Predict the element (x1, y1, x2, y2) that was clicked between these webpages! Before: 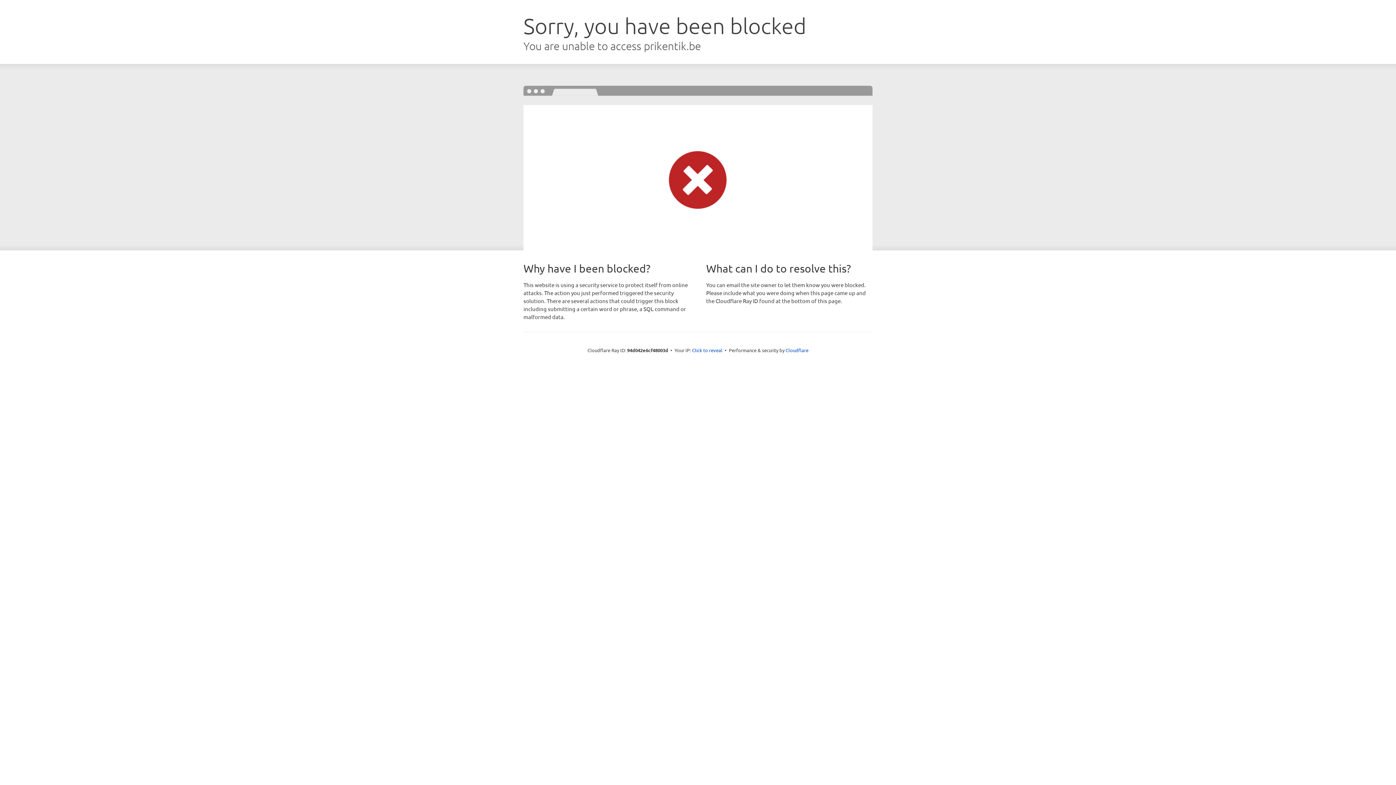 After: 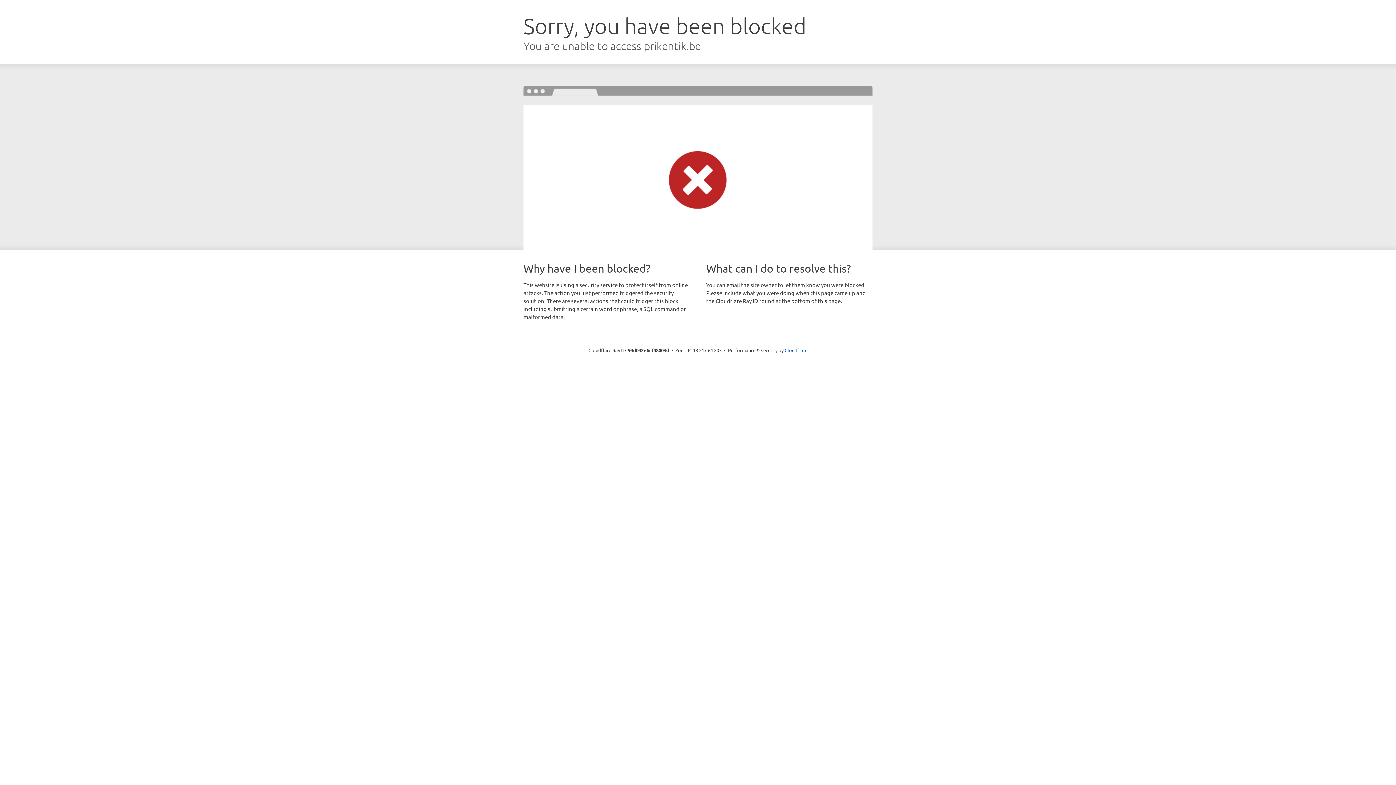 Action: label: Click to reveal bbox: (692, 346, 722, 353)